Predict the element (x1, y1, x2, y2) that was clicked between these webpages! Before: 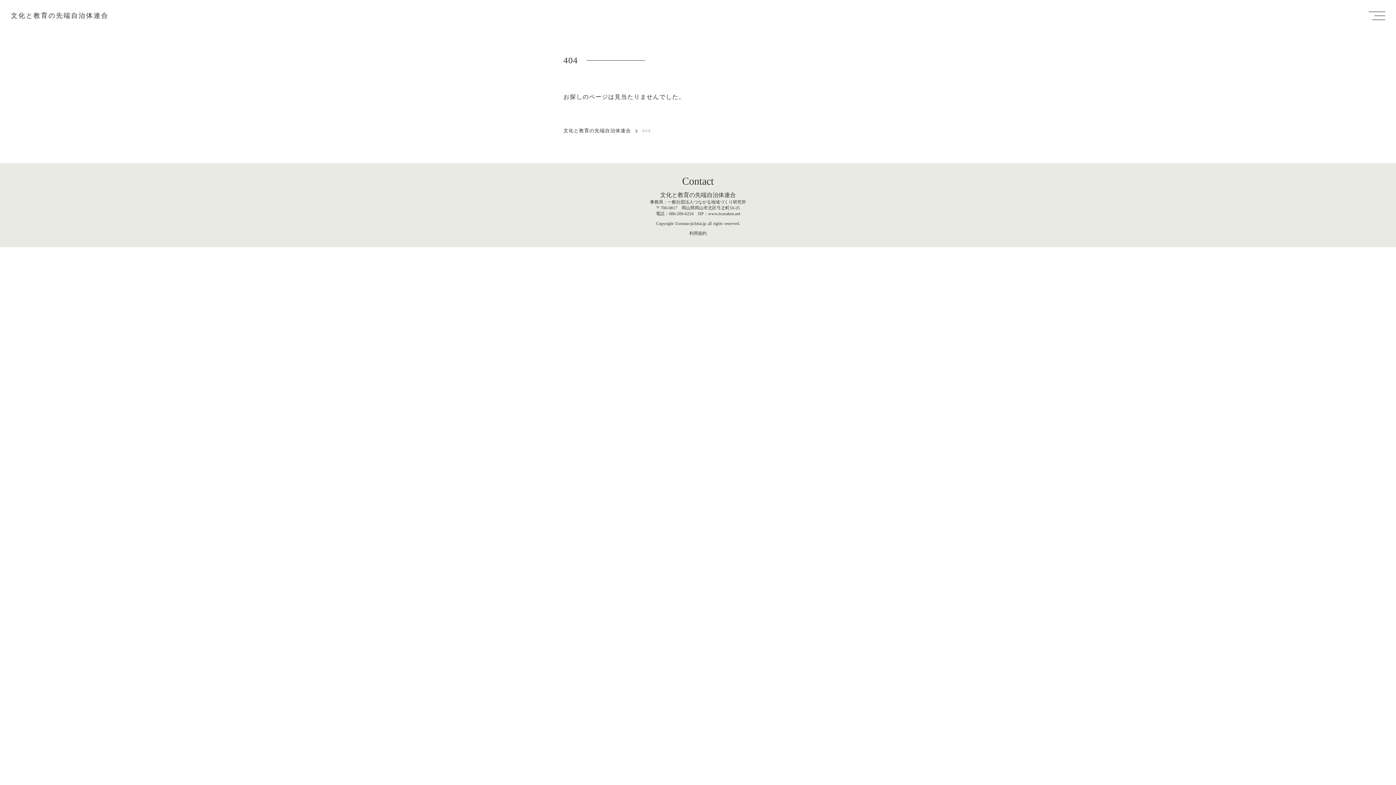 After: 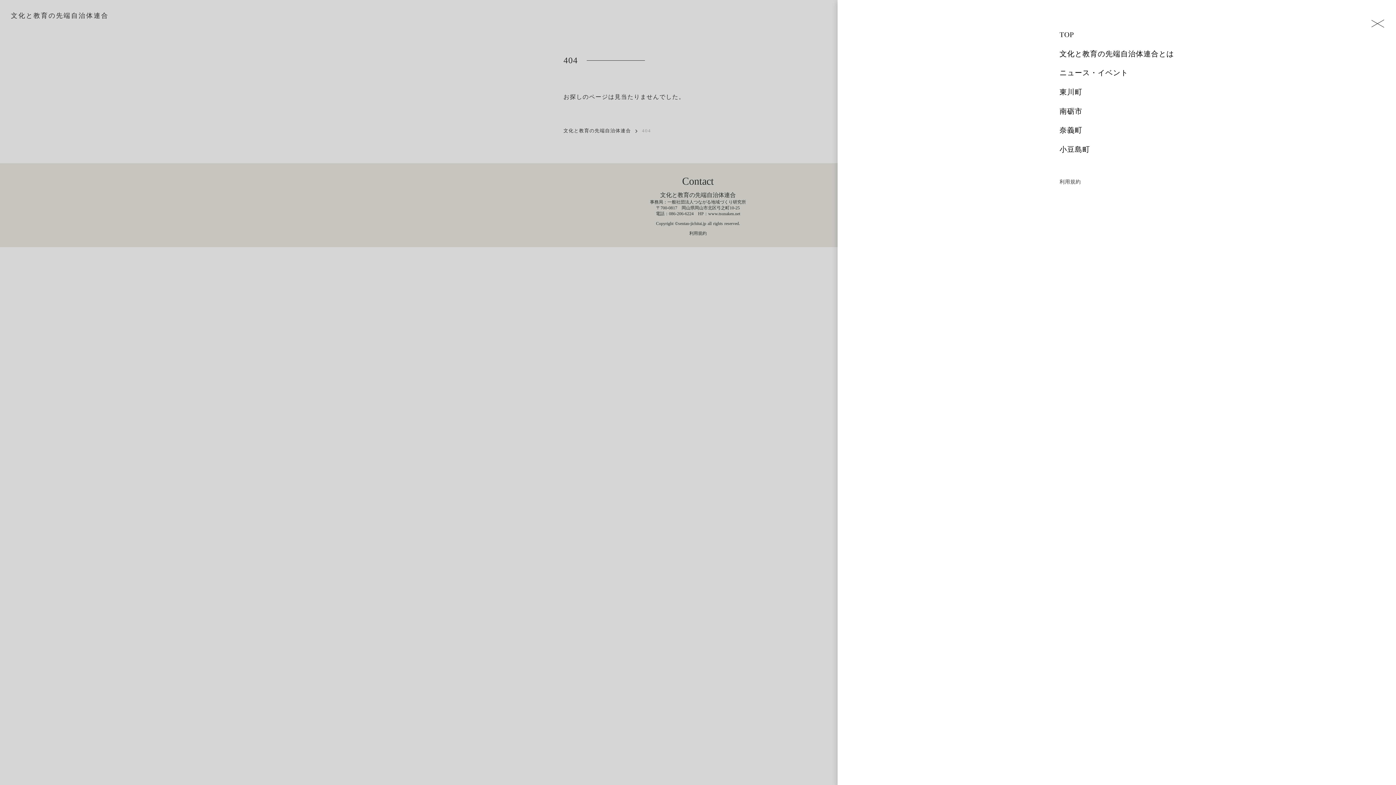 Action: bbox: (1367, 6, 1385, 24)